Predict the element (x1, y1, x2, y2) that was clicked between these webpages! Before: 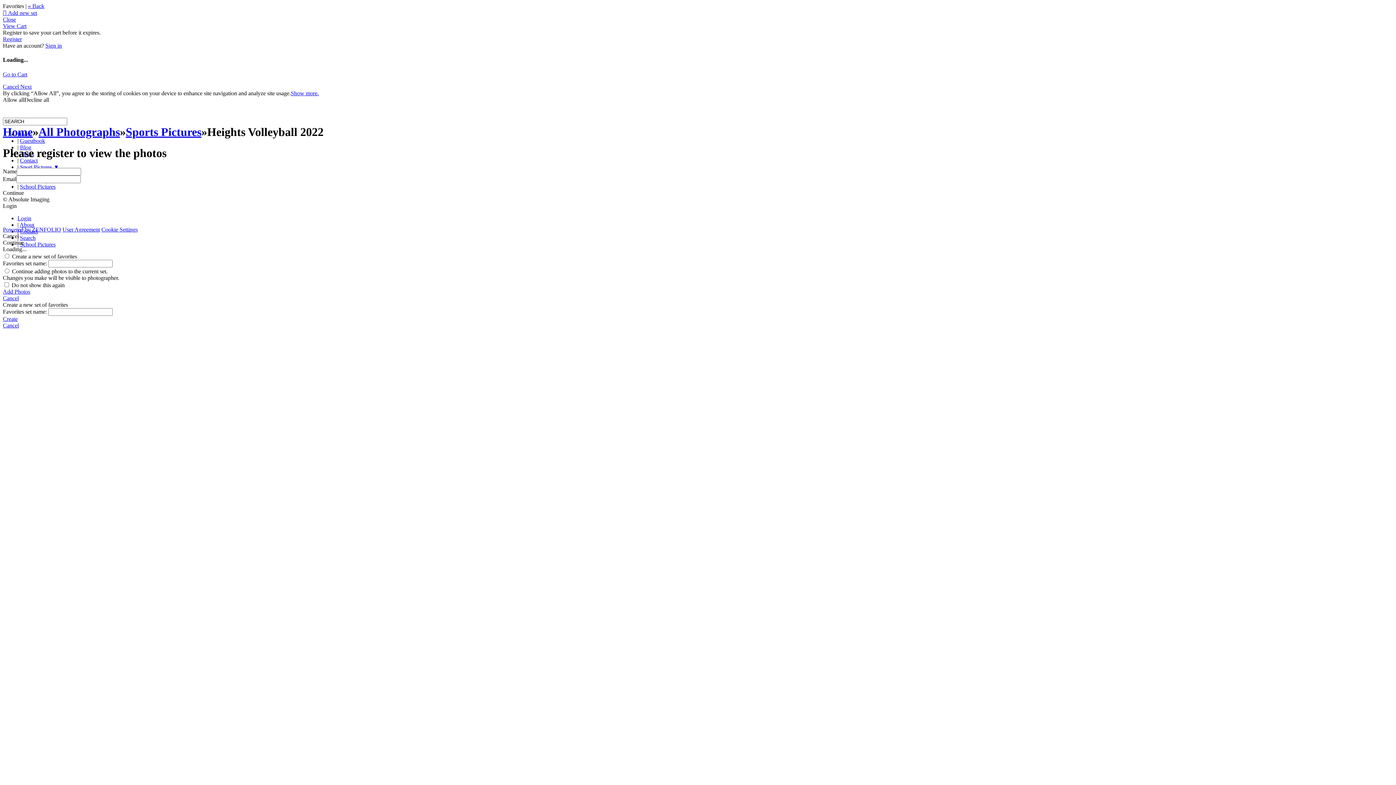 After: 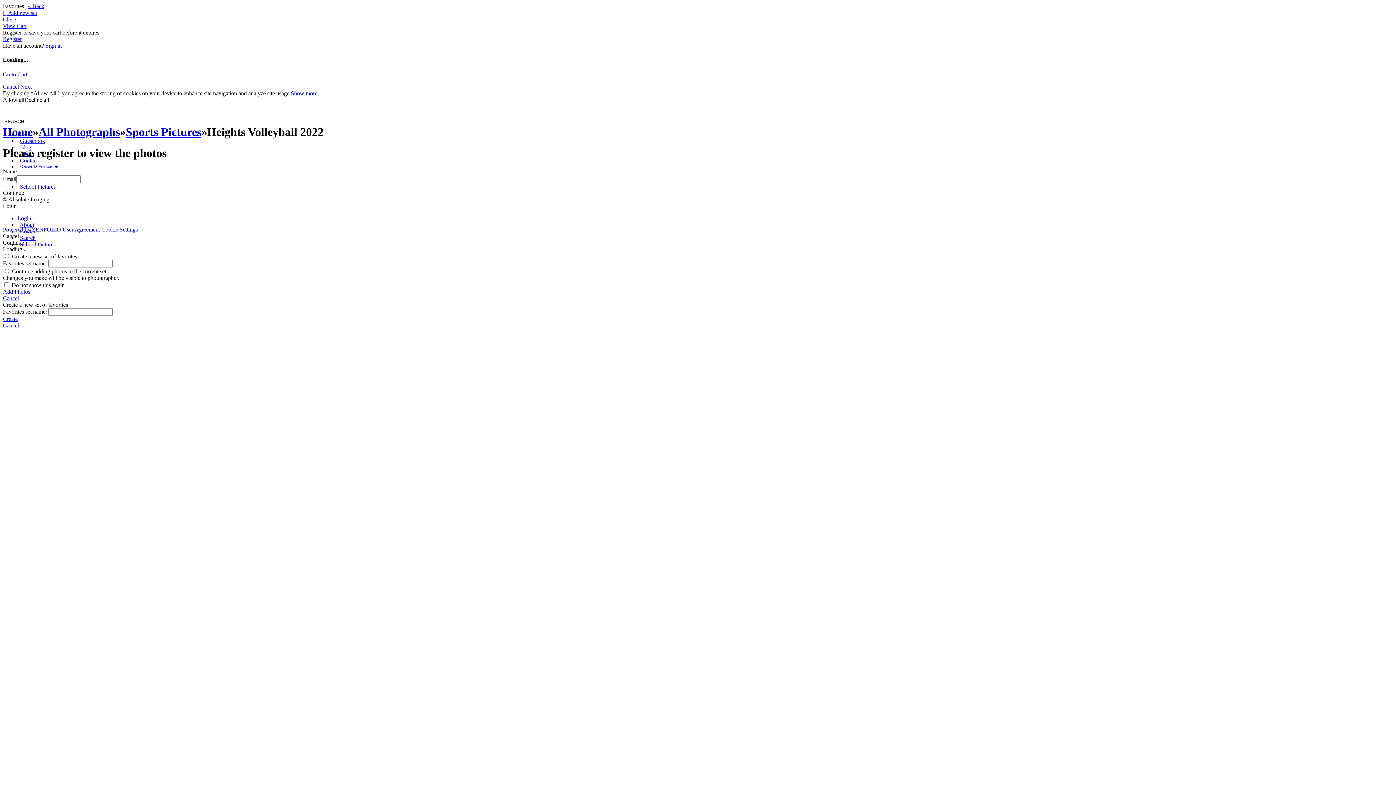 Action: bbox: (2, 202, 16, 209) label: Login